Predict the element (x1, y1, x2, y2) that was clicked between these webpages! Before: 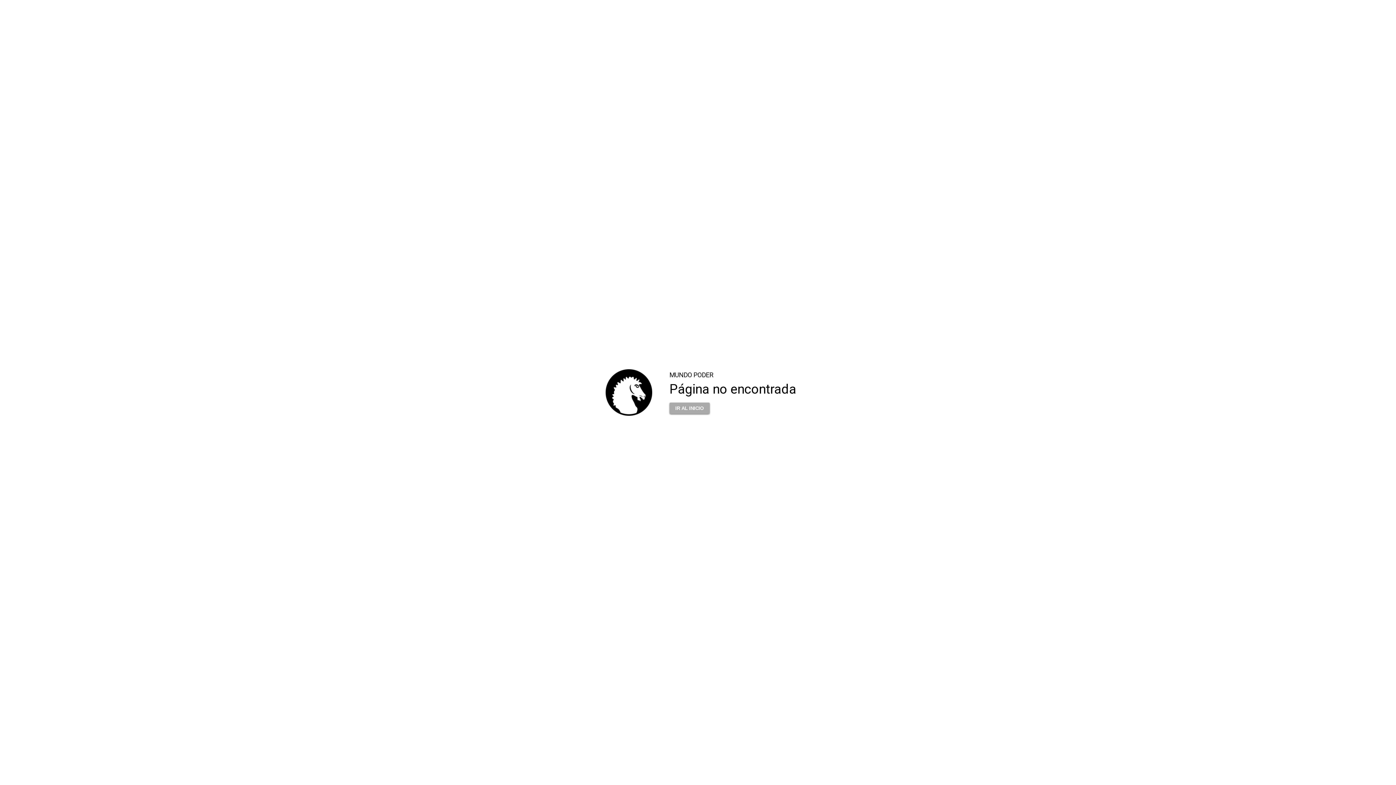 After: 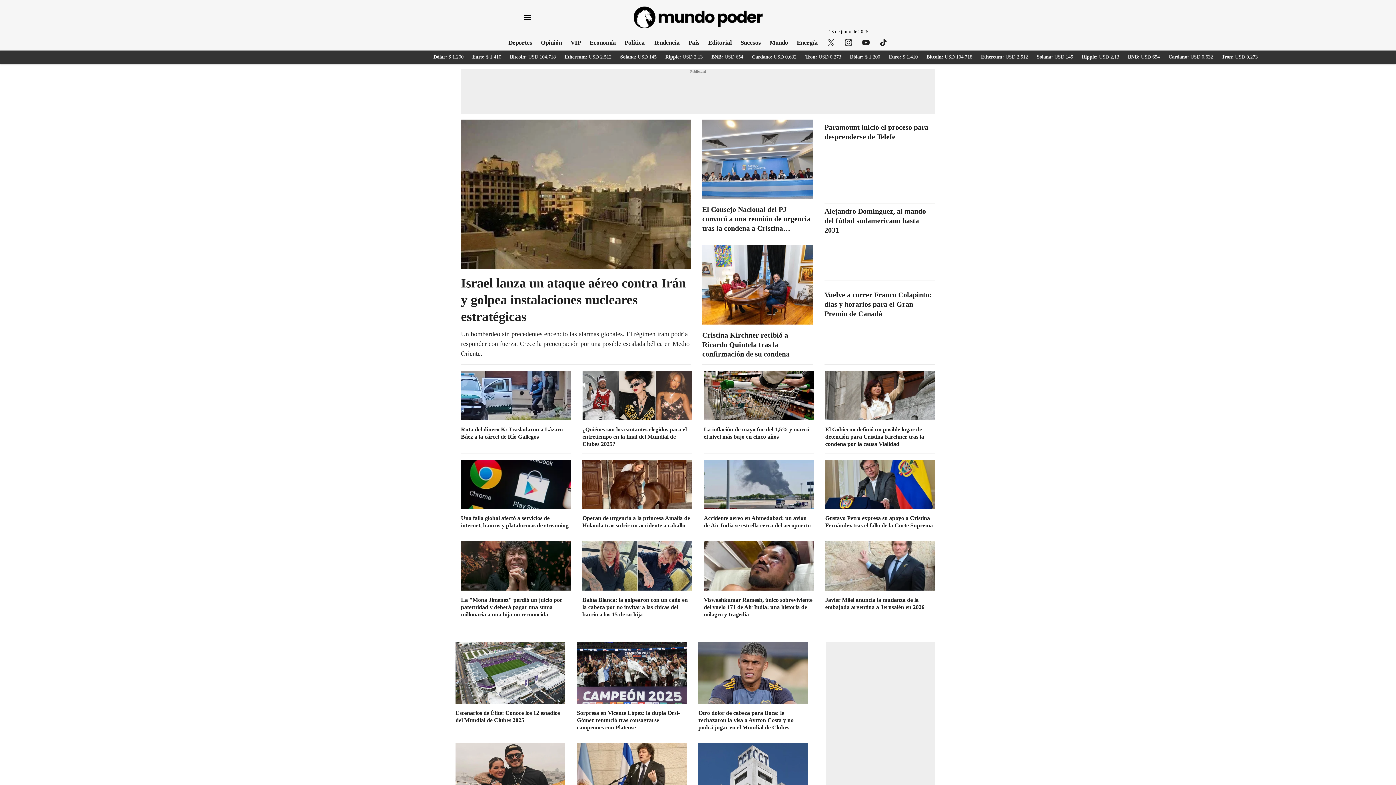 Action: label: IR AL INICIO bbox: (669, 402, 709, 414)